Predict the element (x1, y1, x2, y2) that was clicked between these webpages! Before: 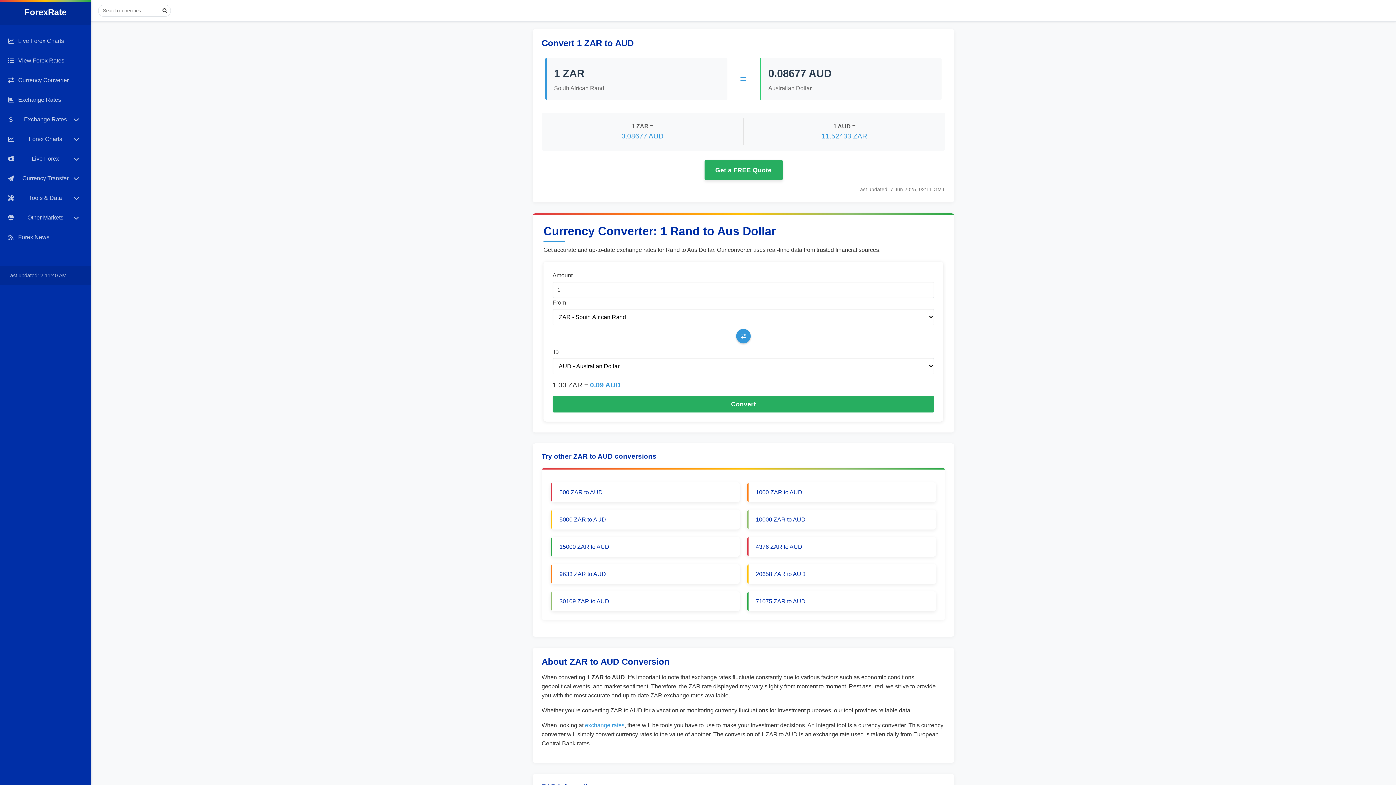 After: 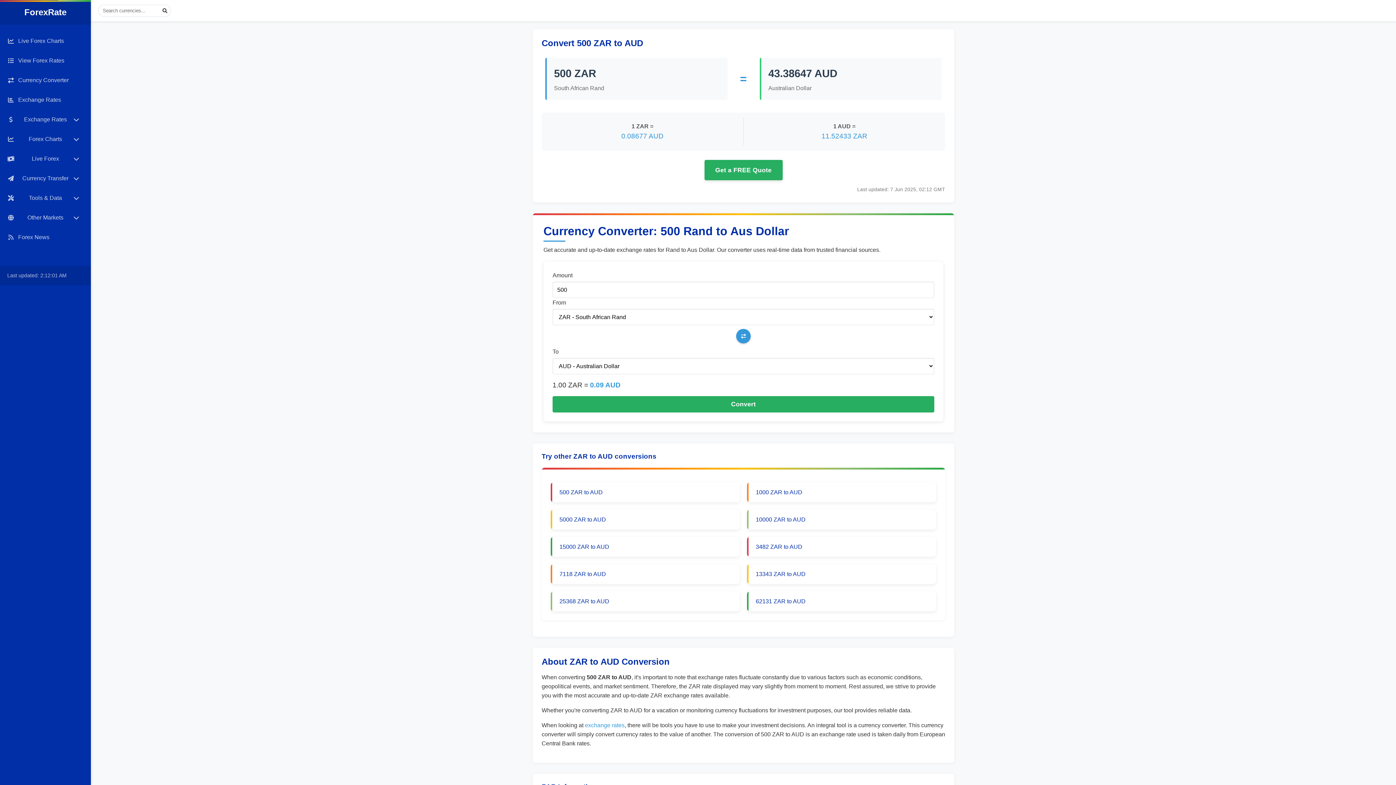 Action: label: 500 ZAR to AUD bbox: (550, 482, 740, 502)